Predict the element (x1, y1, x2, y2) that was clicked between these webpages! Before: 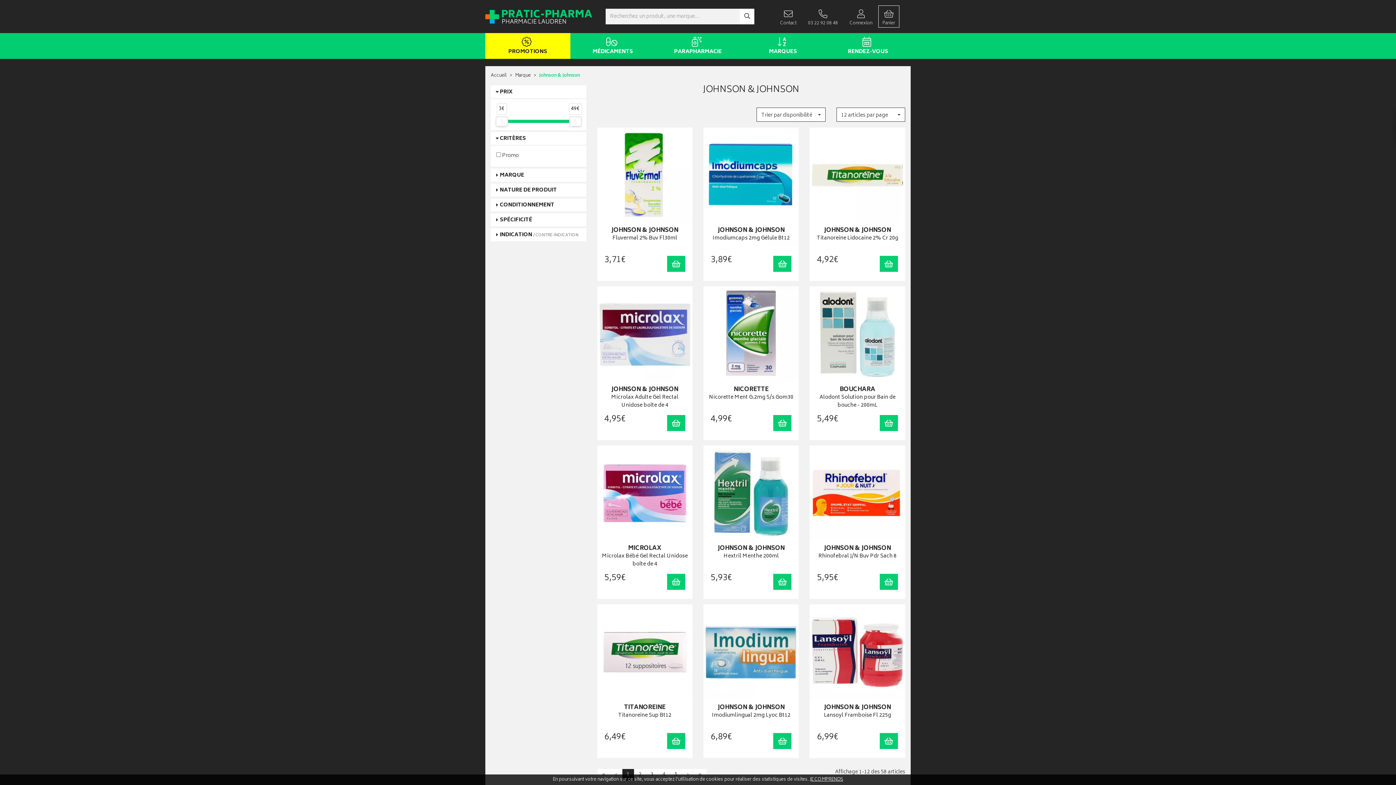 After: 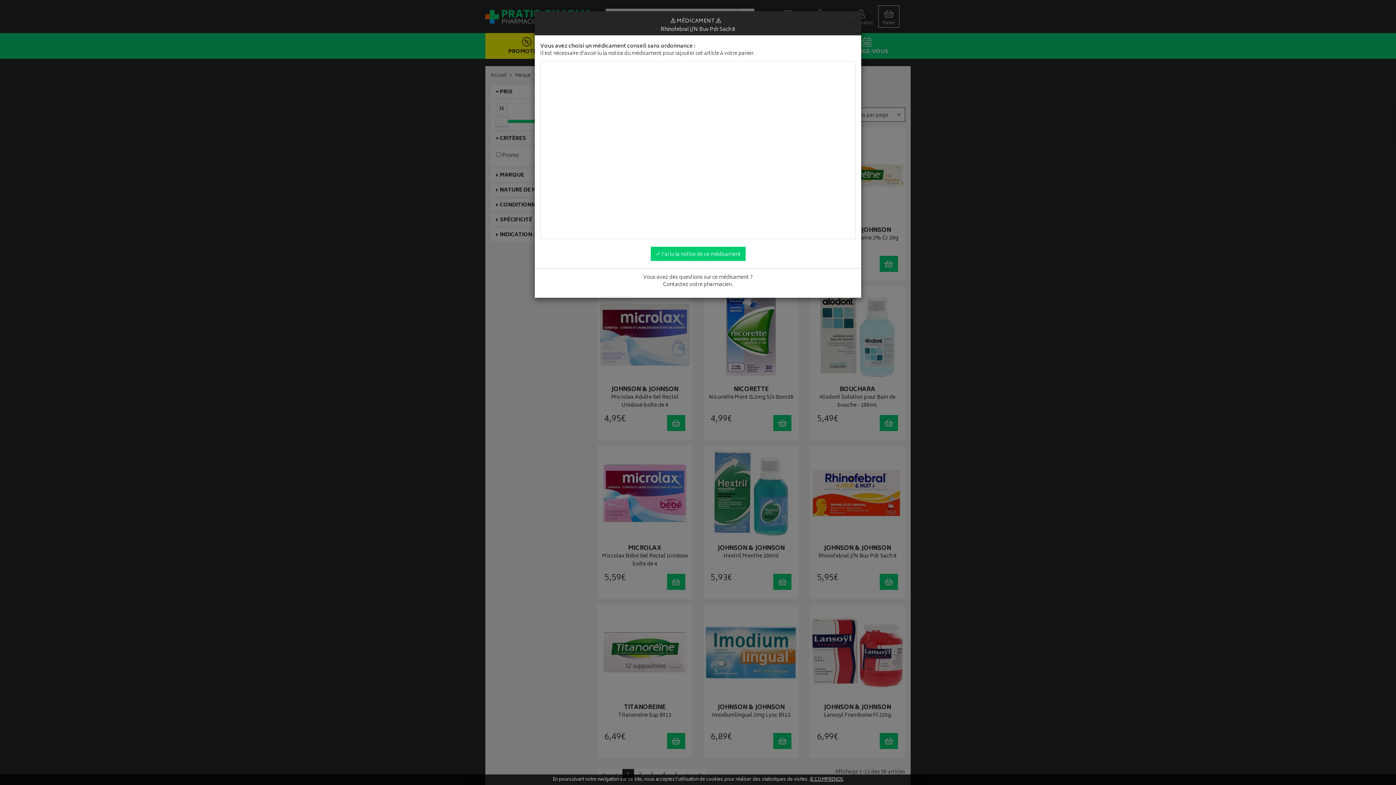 Action: label: Ajouter au panier bbox: (879, 574, 898, 590)